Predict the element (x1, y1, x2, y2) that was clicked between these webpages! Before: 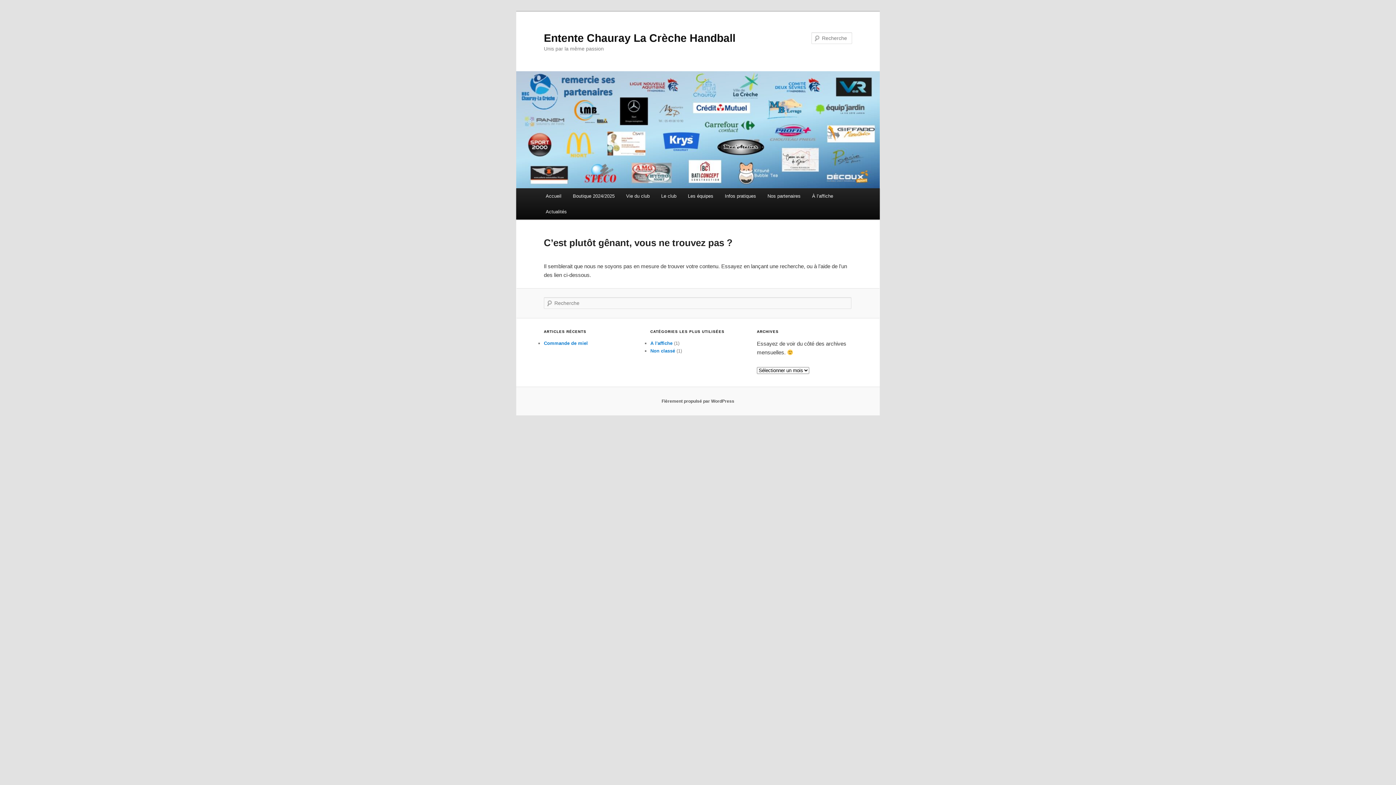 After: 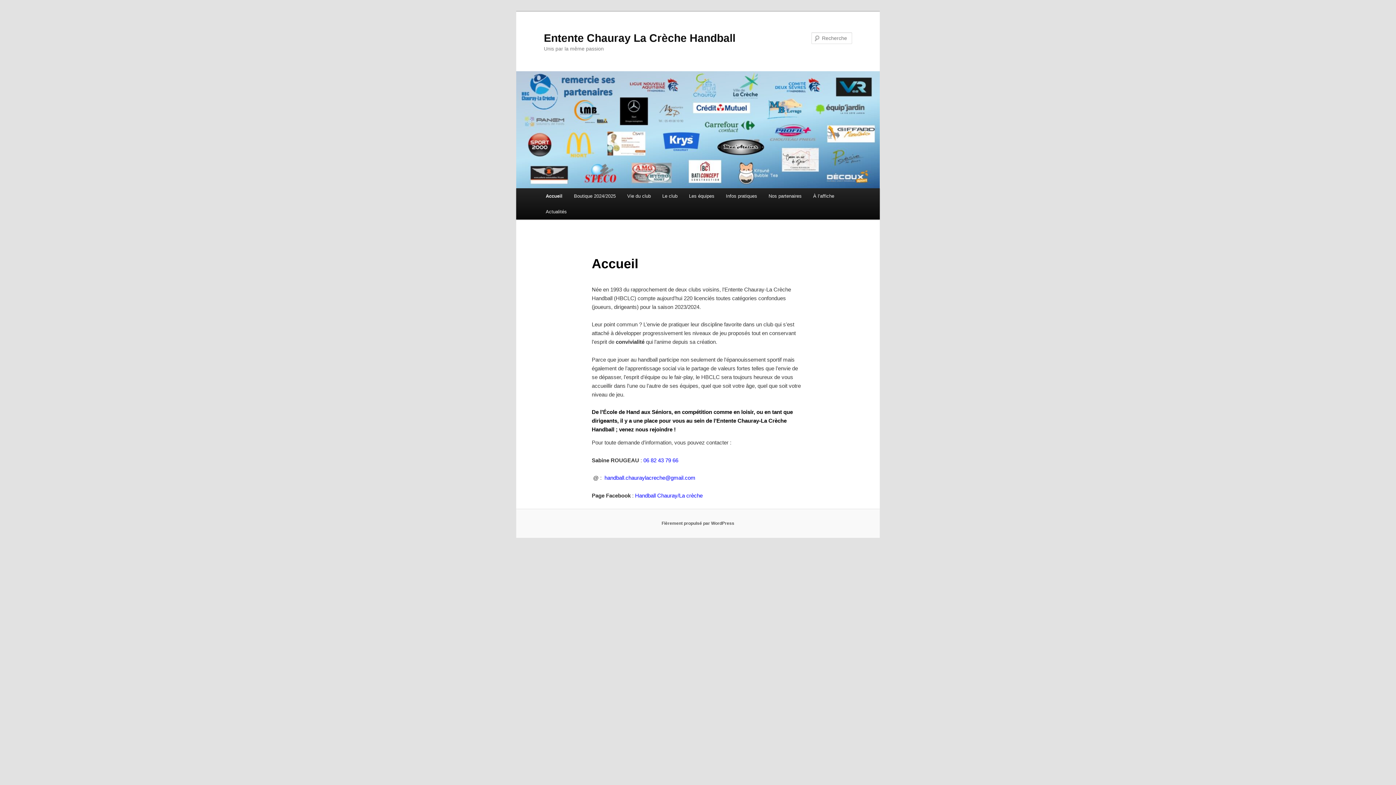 Action: label: Accueil bbox: (540, 188, 567, 204)